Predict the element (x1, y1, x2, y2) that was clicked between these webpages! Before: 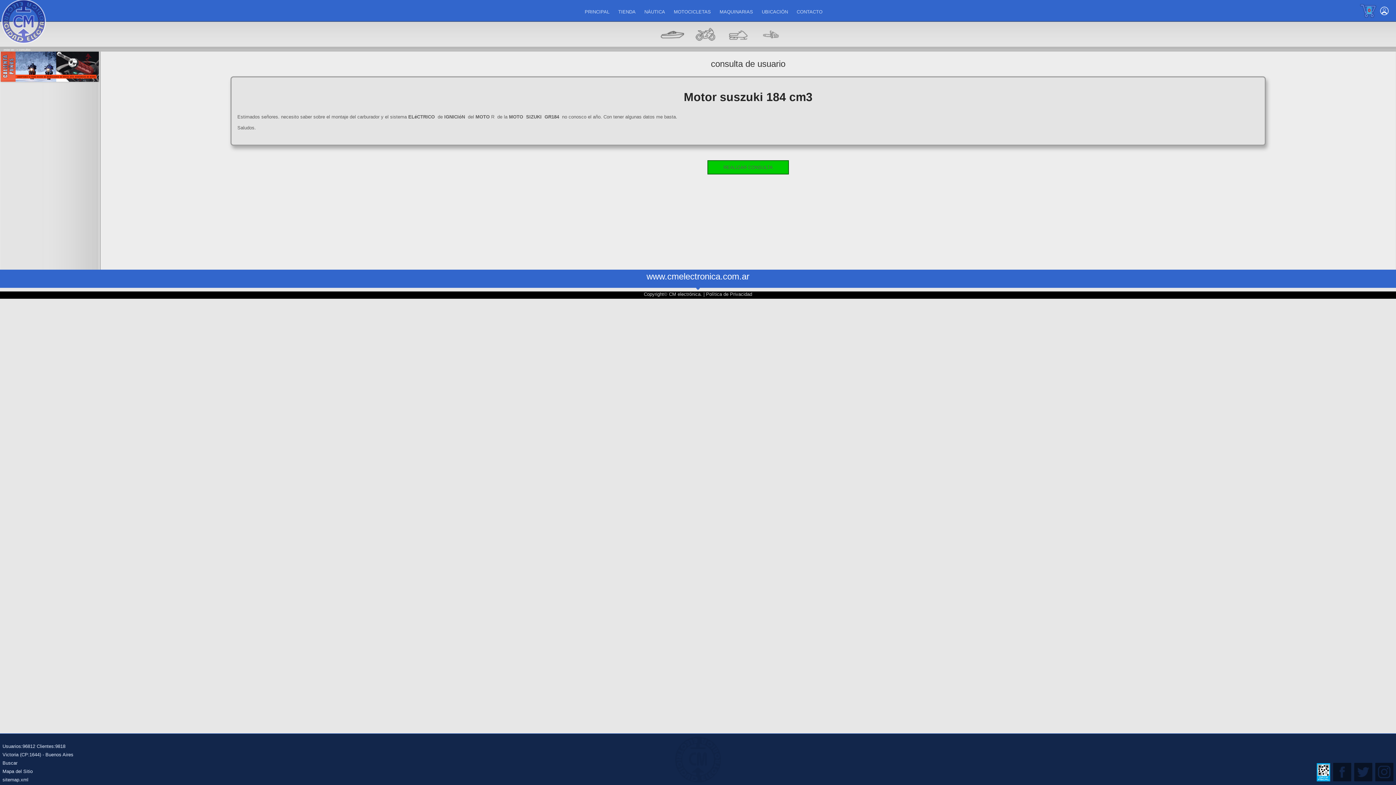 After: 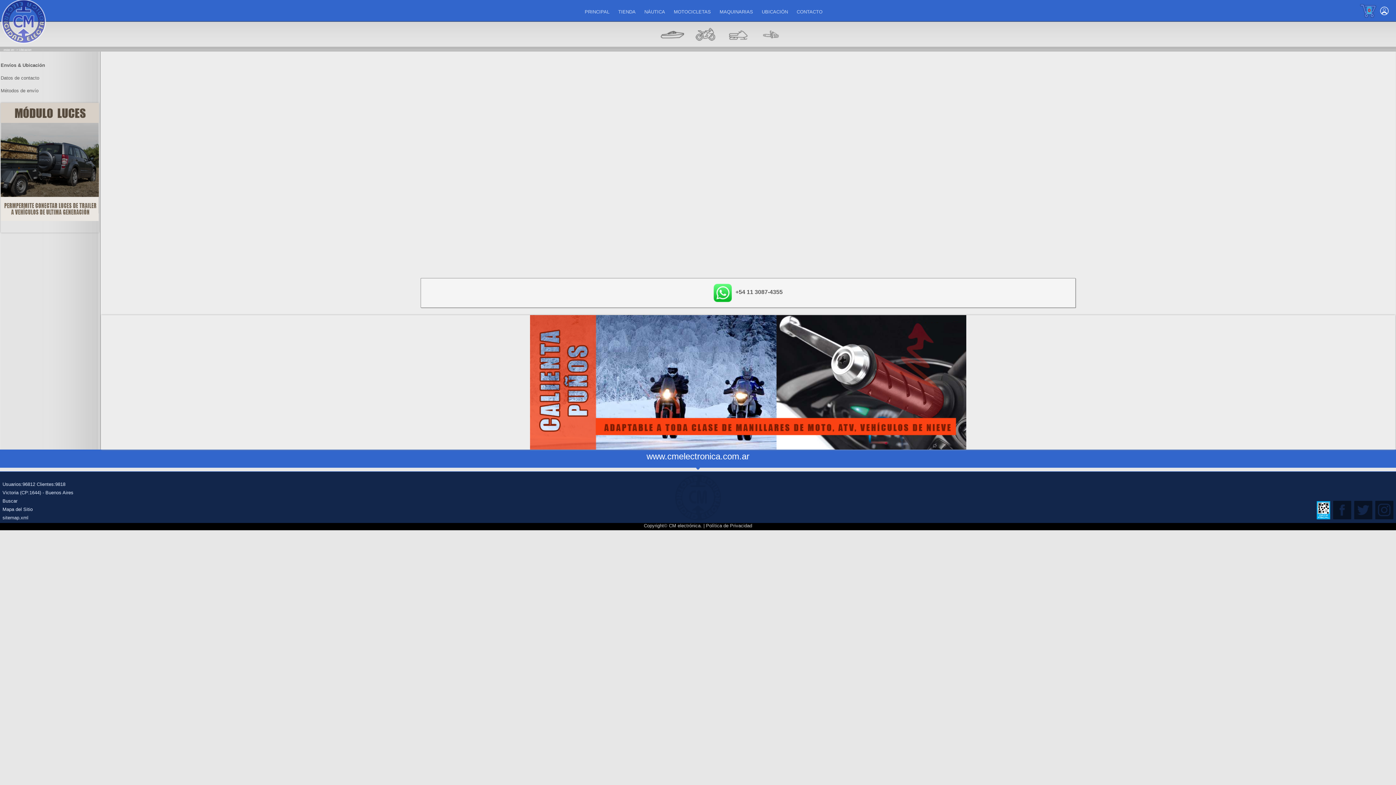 Action: bbox: (758, 9, 791, 14) label: UBICACIÓN